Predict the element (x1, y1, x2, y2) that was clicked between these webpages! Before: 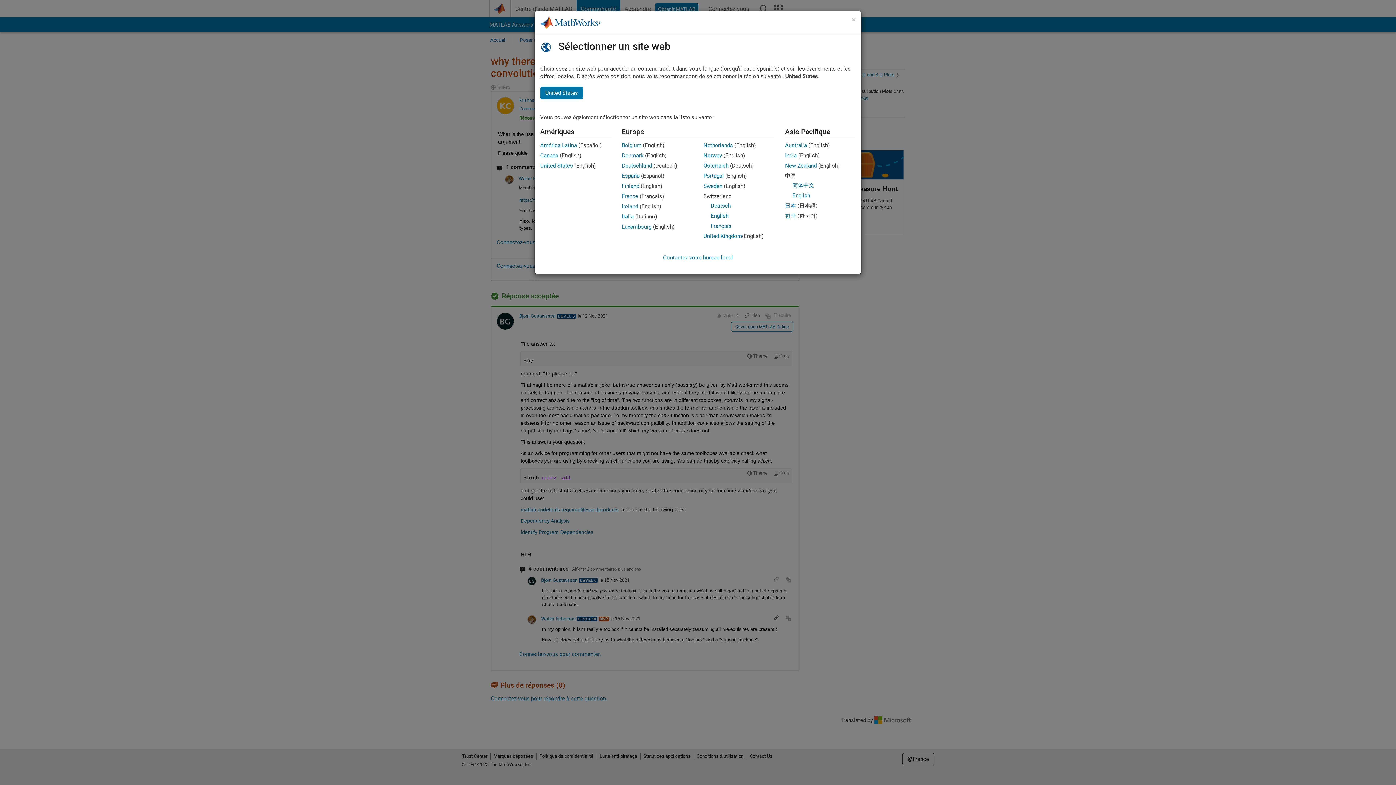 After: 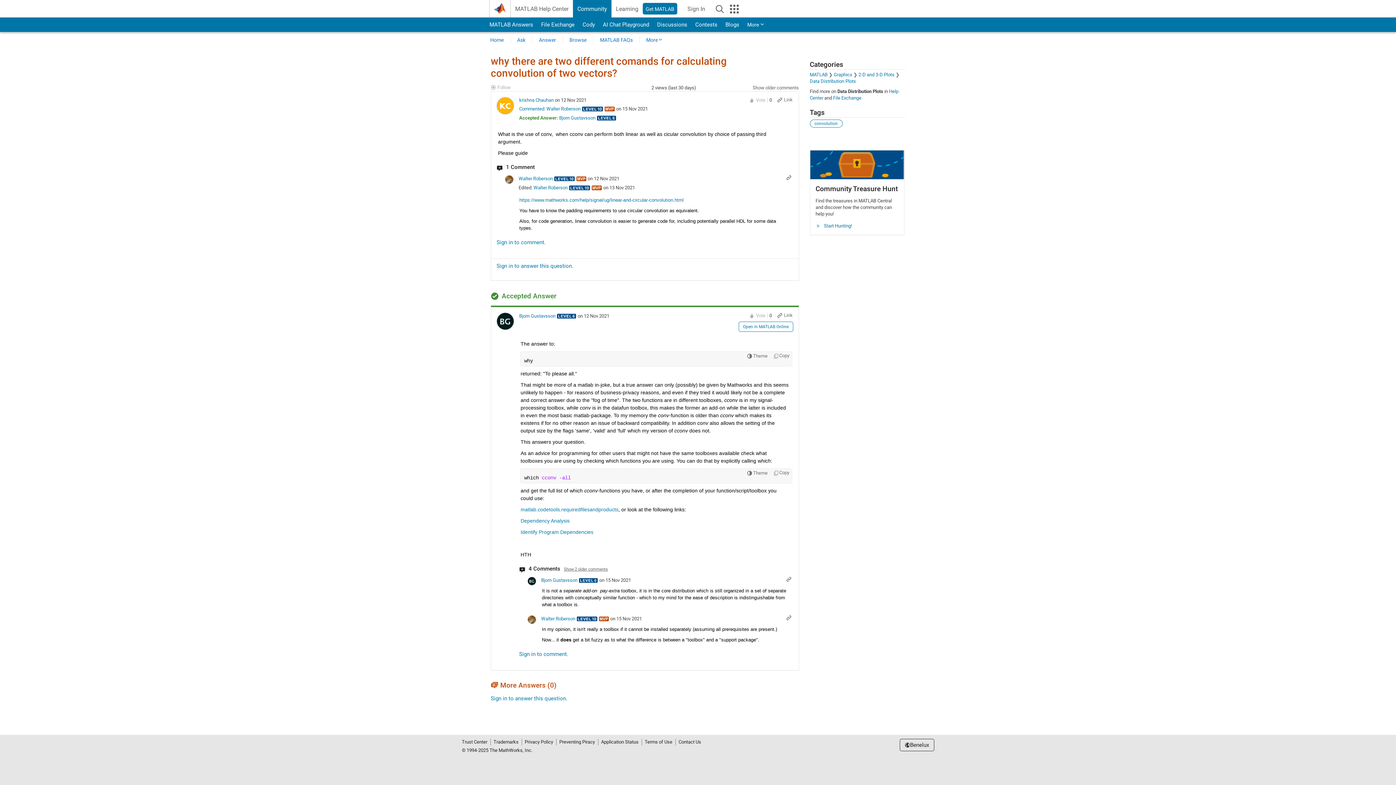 Action: label: Belgium bbox: (622, 142, 641, 148)